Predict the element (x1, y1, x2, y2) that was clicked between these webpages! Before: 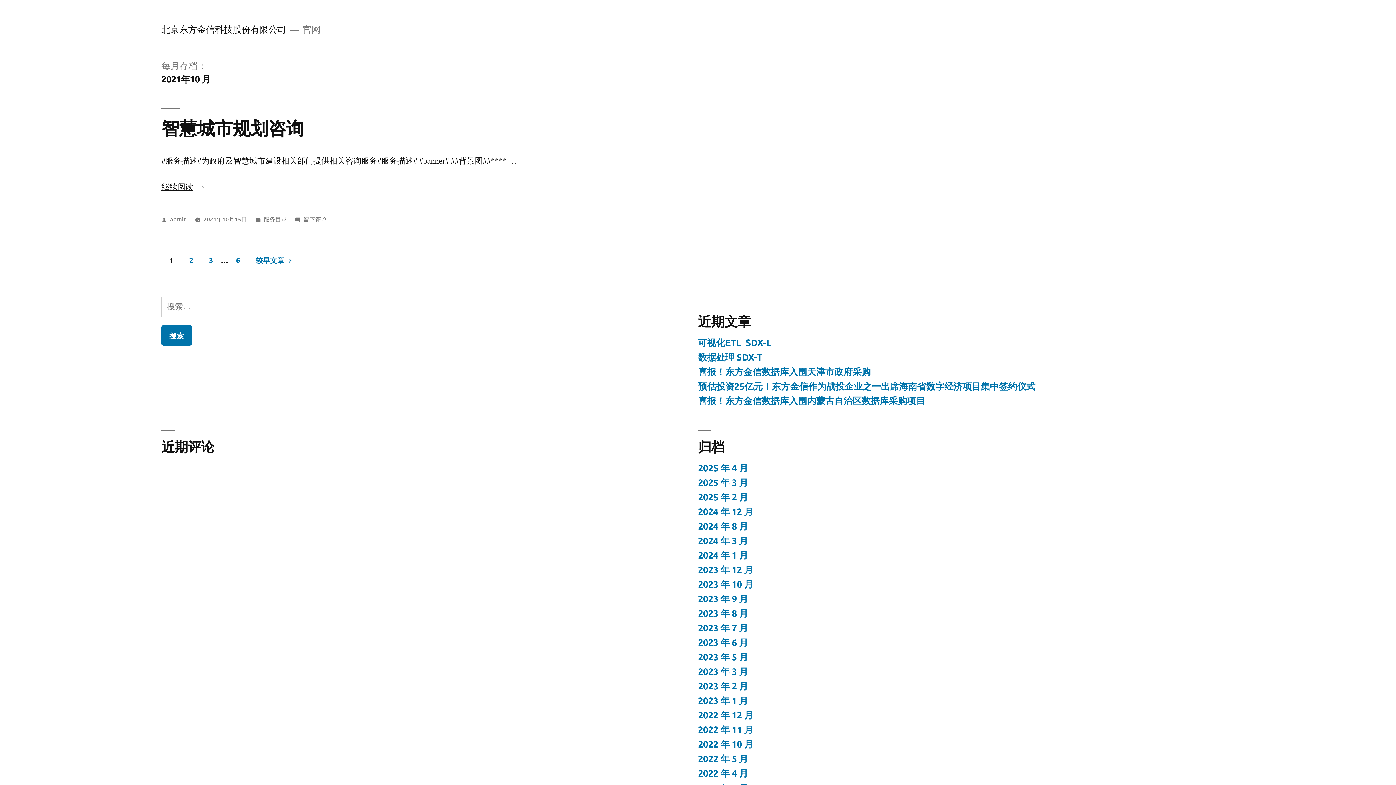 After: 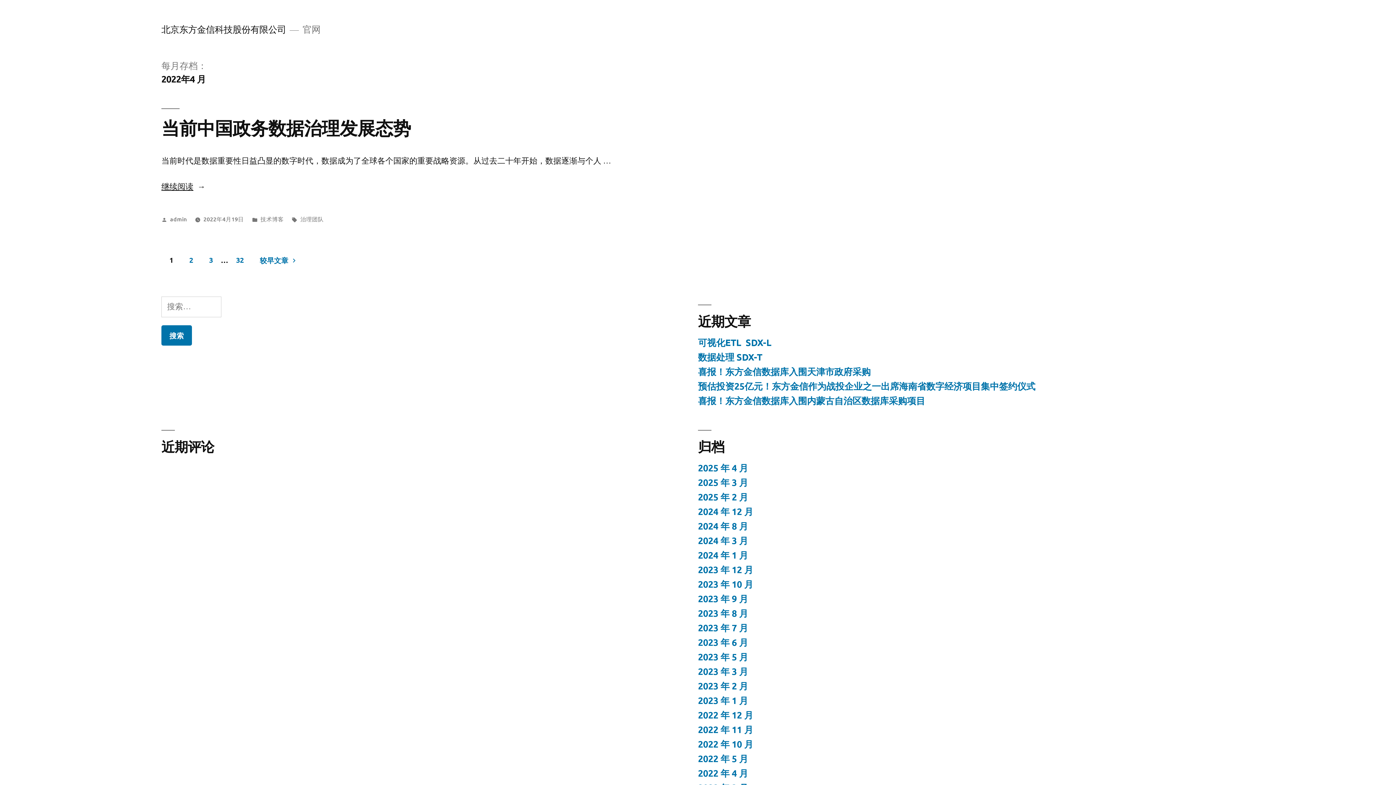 Action: bbox: (698, 767, 748, 779) label: 2022 年 4 月